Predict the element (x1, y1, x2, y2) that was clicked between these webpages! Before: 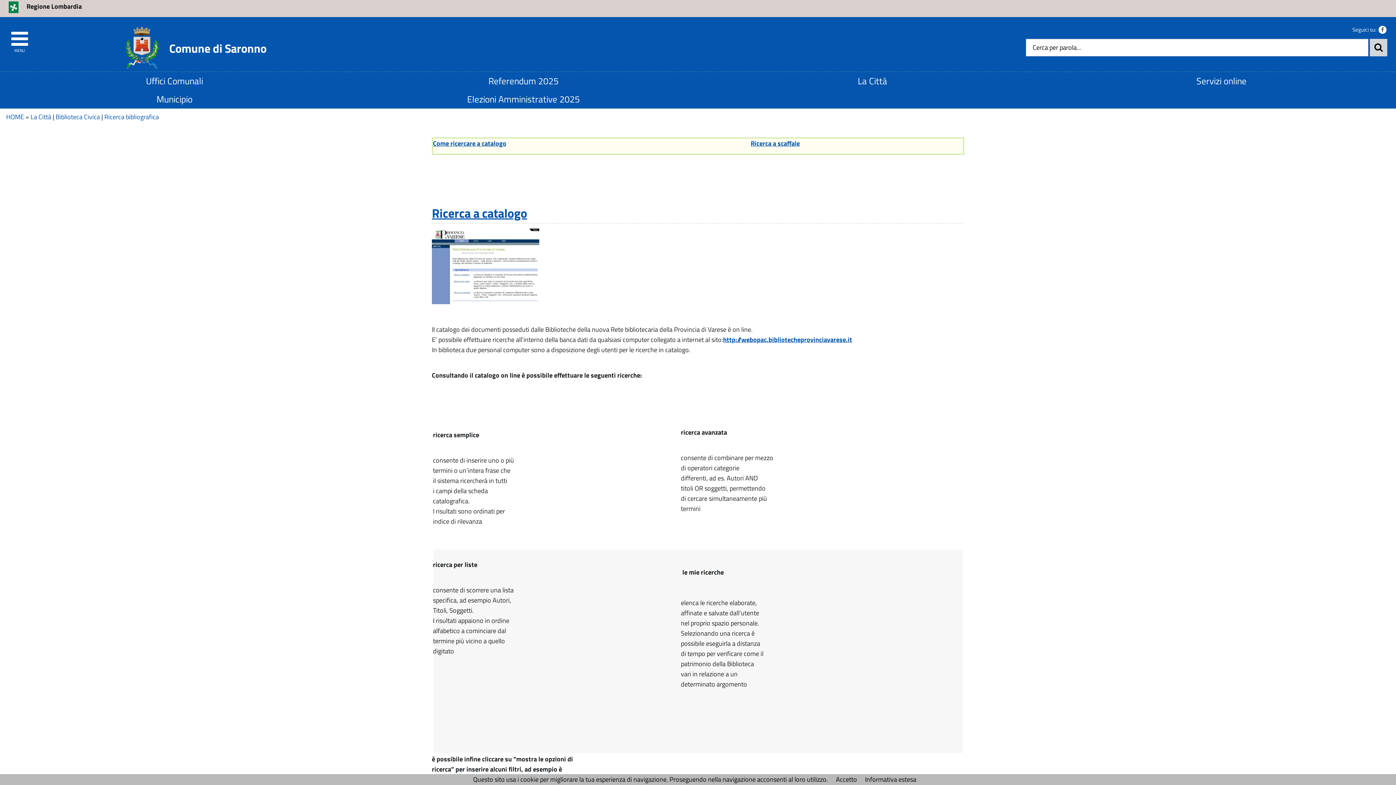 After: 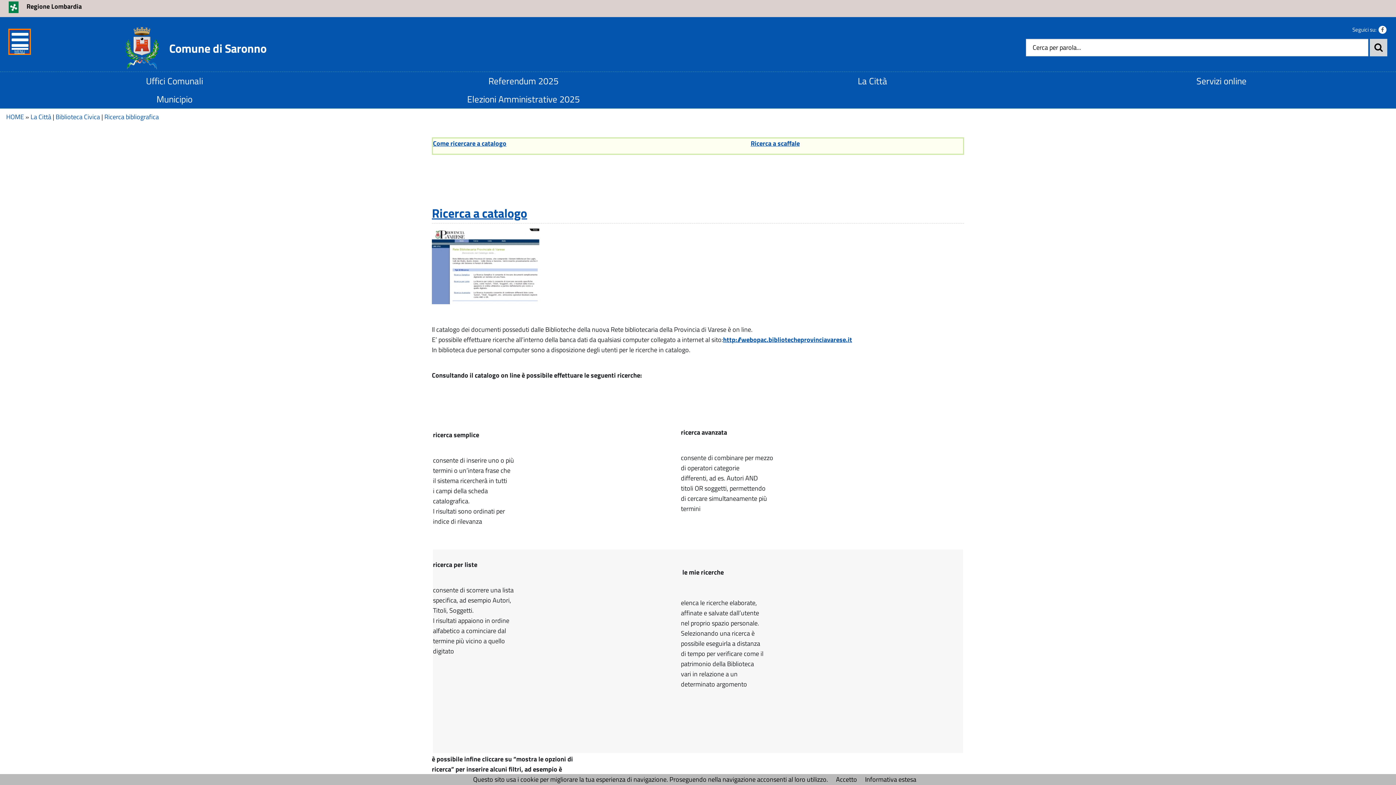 Action: label: MENU bbox: (8, 29, 30, 52)